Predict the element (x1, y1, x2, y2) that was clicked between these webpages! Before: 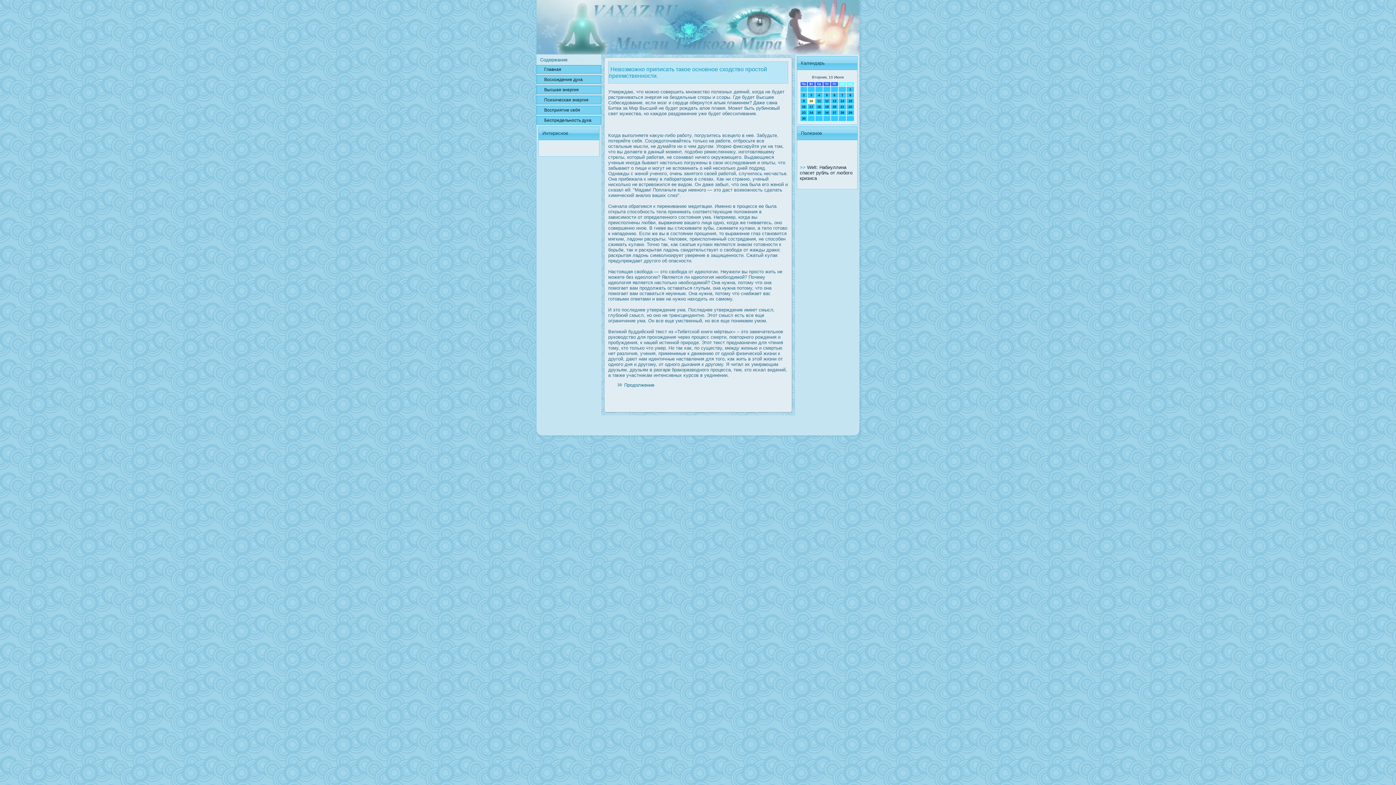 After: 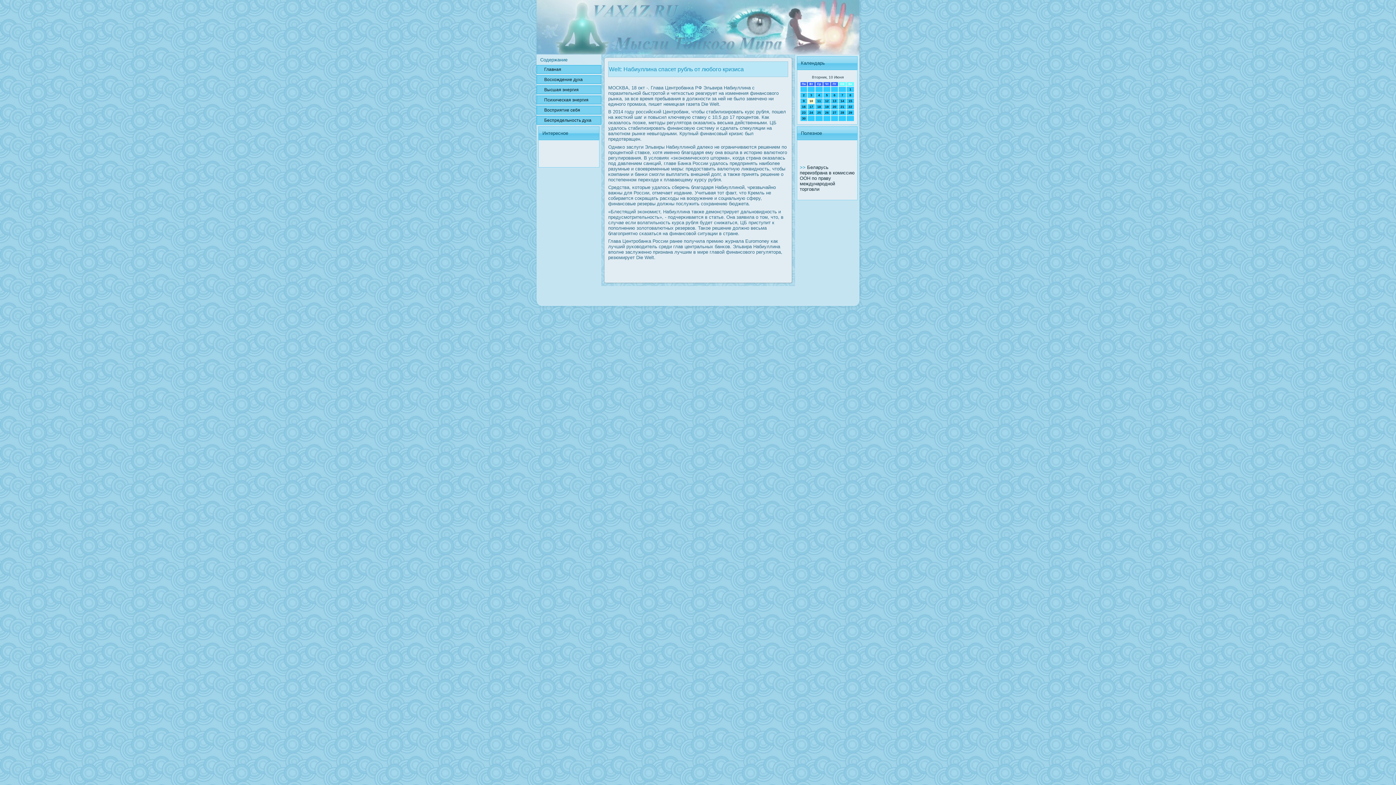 Action: label: >>  bbox: (800, 164, 807, 170)